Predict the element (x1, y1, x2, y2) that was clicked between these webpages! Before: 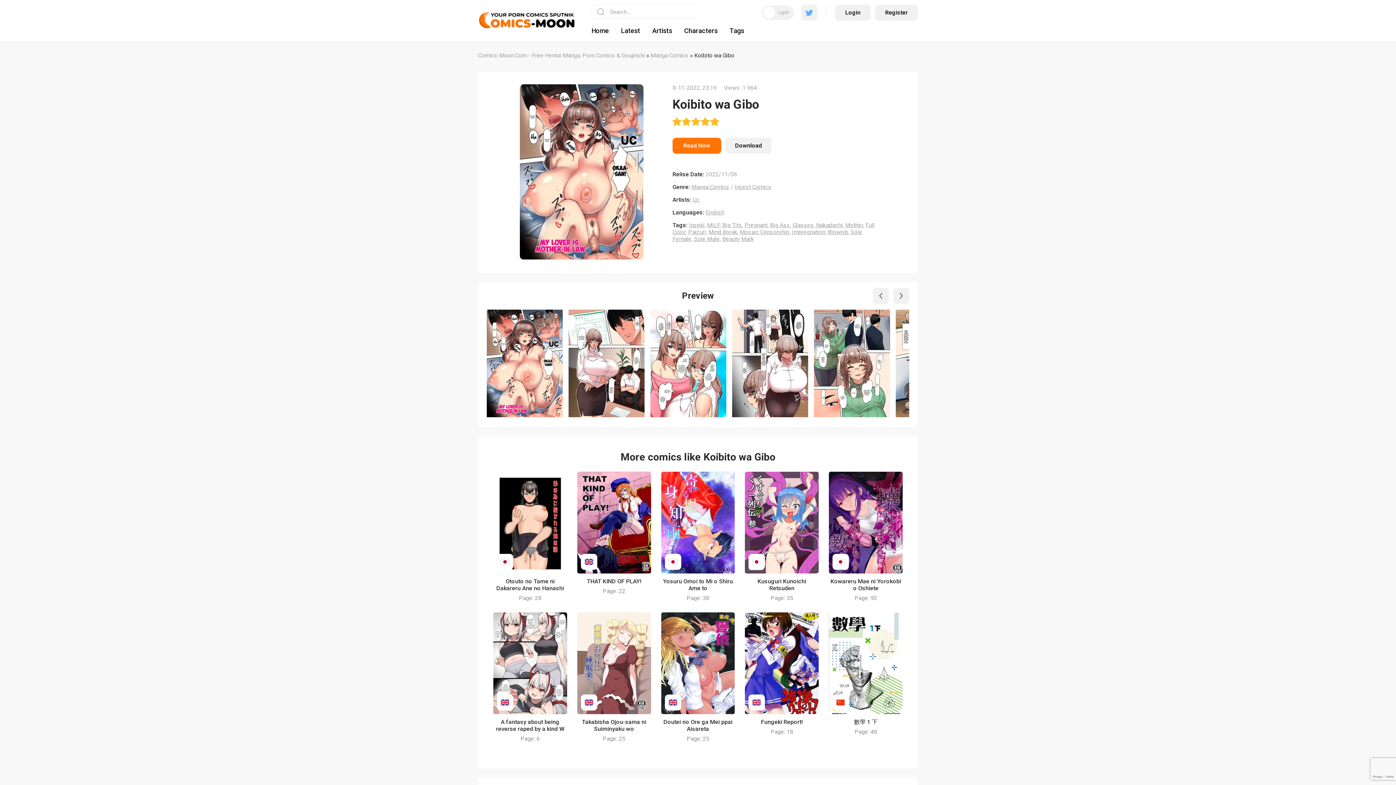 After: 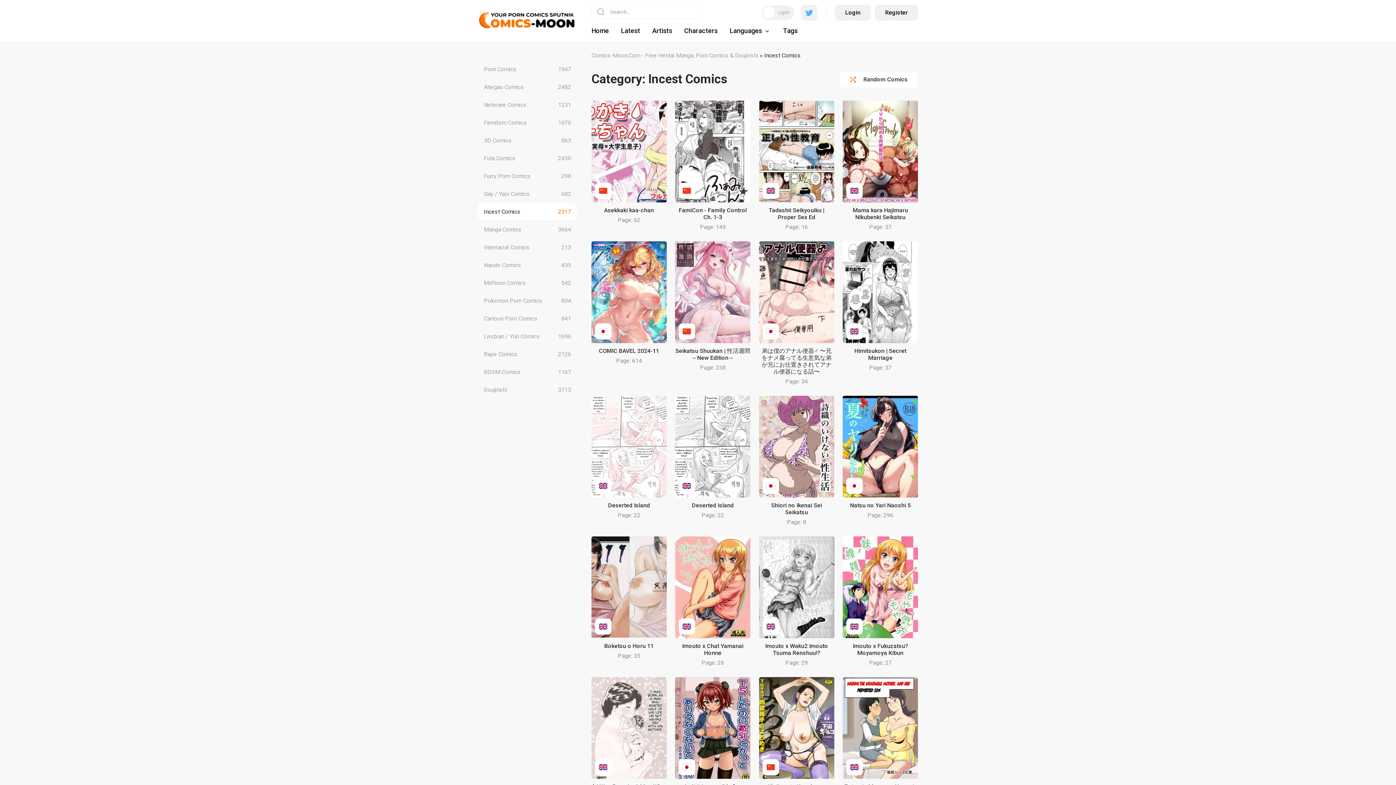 Action: bbox: (734, 183, 771, 190) label: Incest Comics